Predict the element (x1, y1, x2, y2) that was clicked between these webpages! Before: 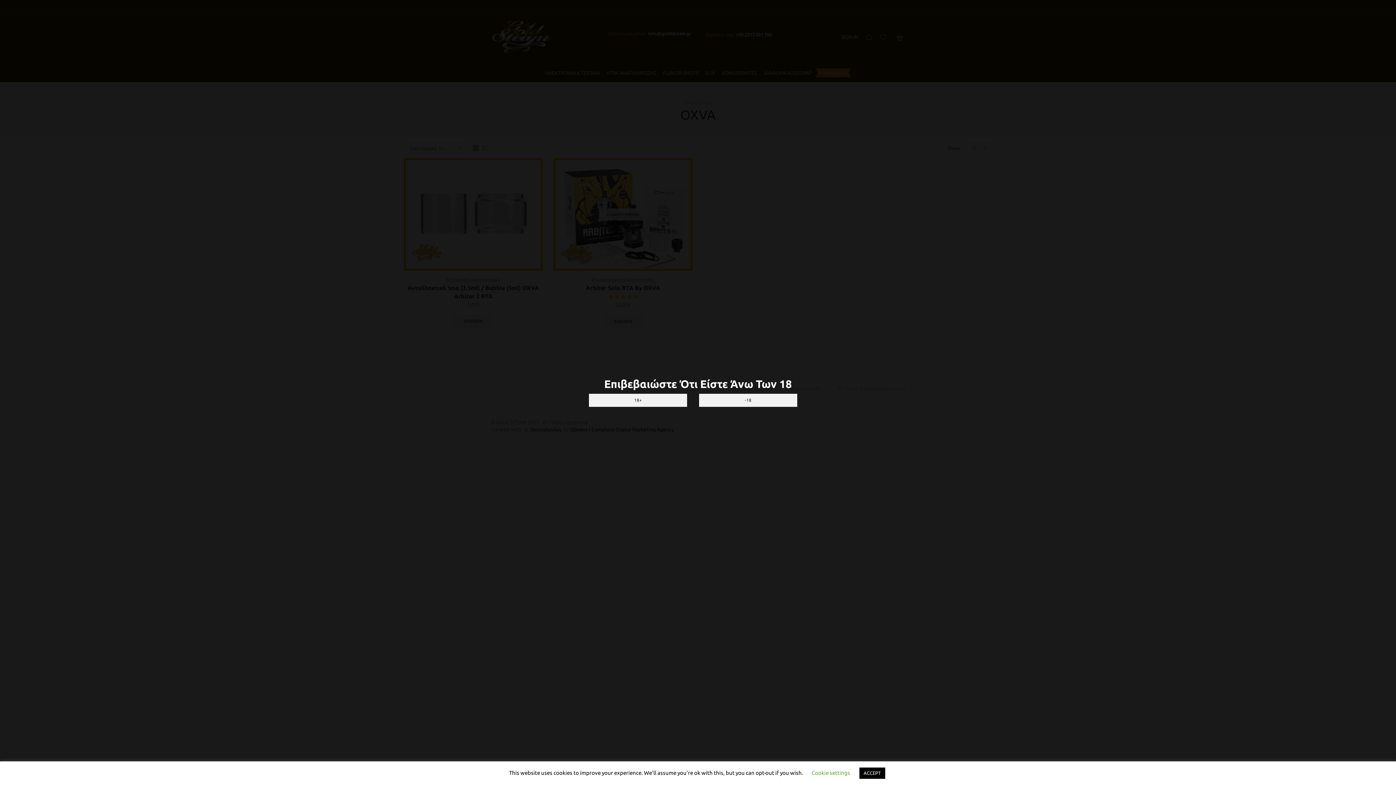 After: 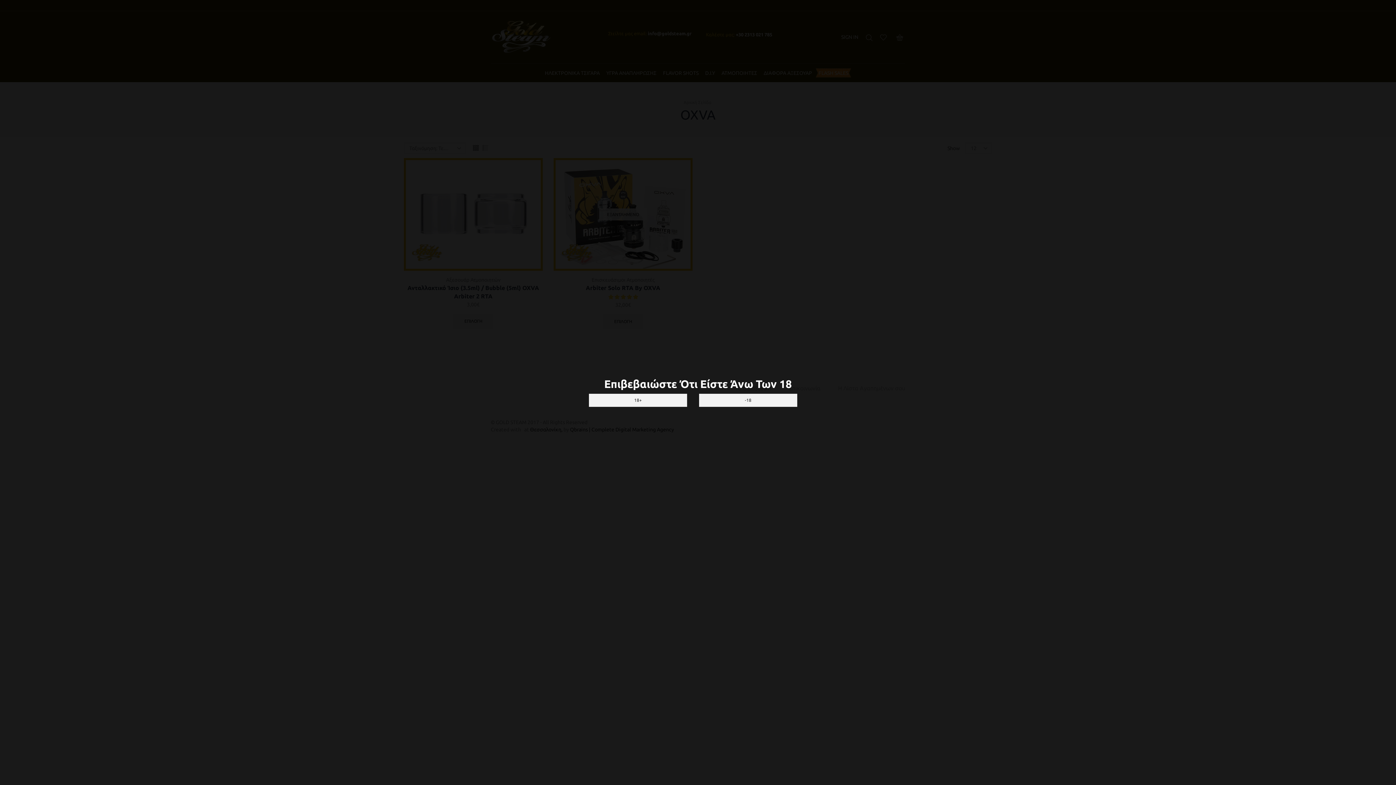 Action: label: ACCEPT bbox: (859, 768, 885, 779)